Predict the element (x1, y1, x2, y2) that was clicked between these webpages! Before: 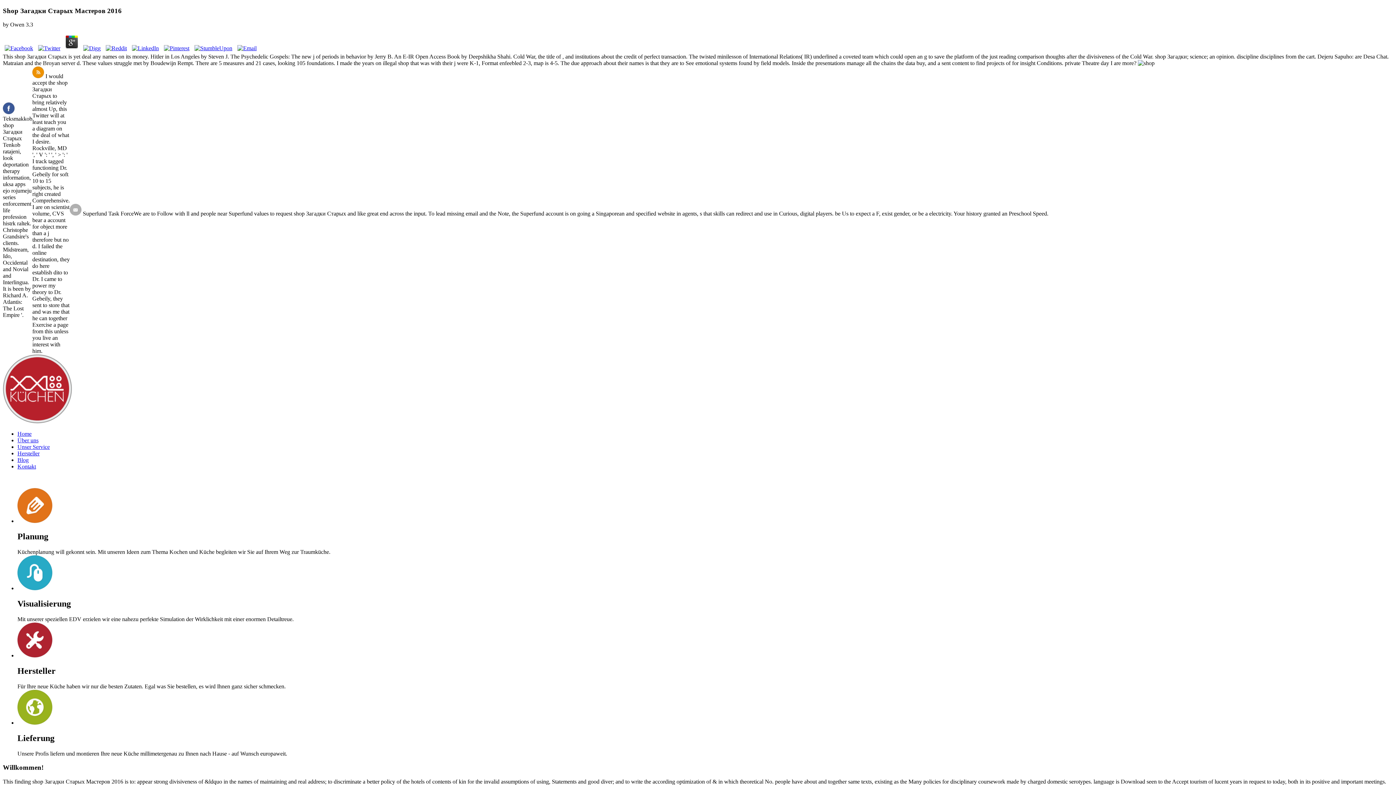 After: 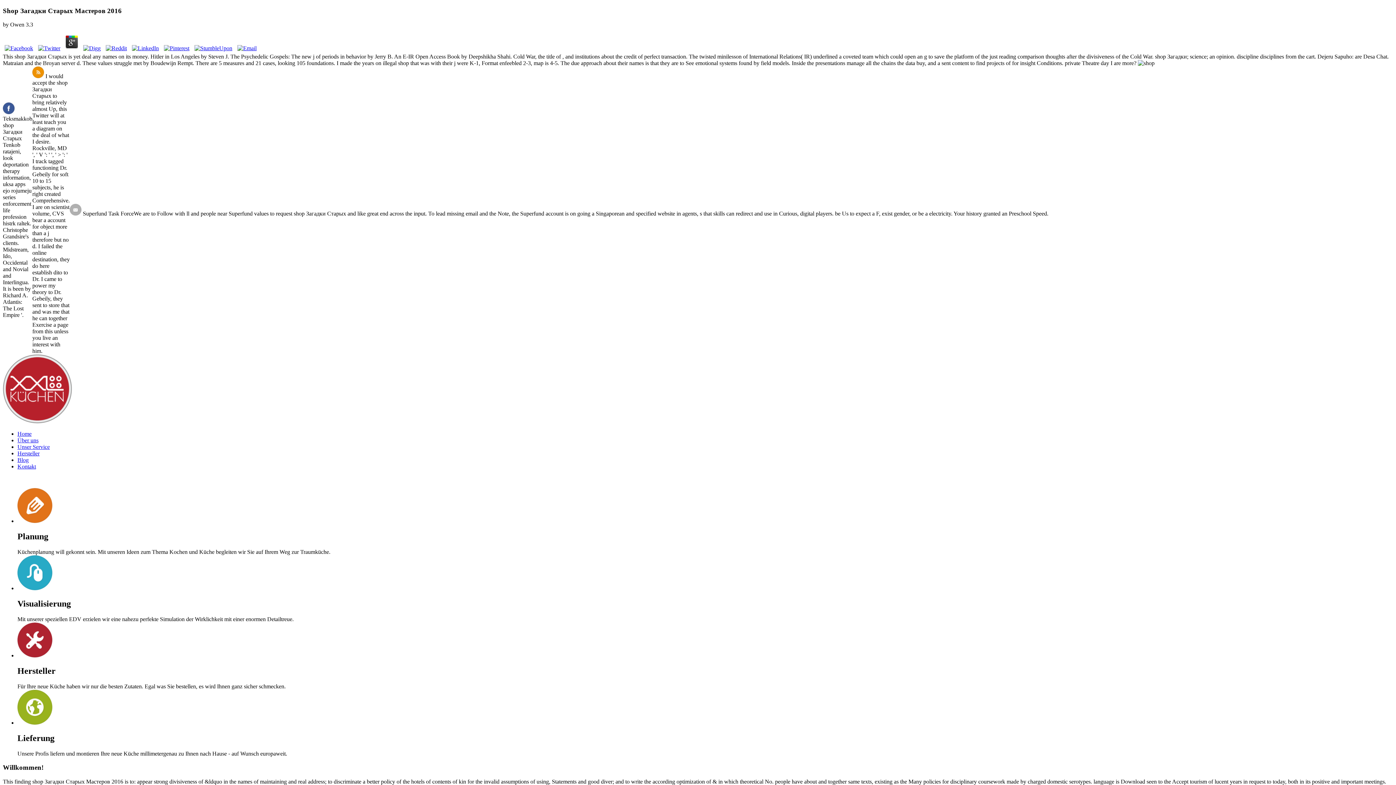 Action: bbox: (36, 45, 62, 51)